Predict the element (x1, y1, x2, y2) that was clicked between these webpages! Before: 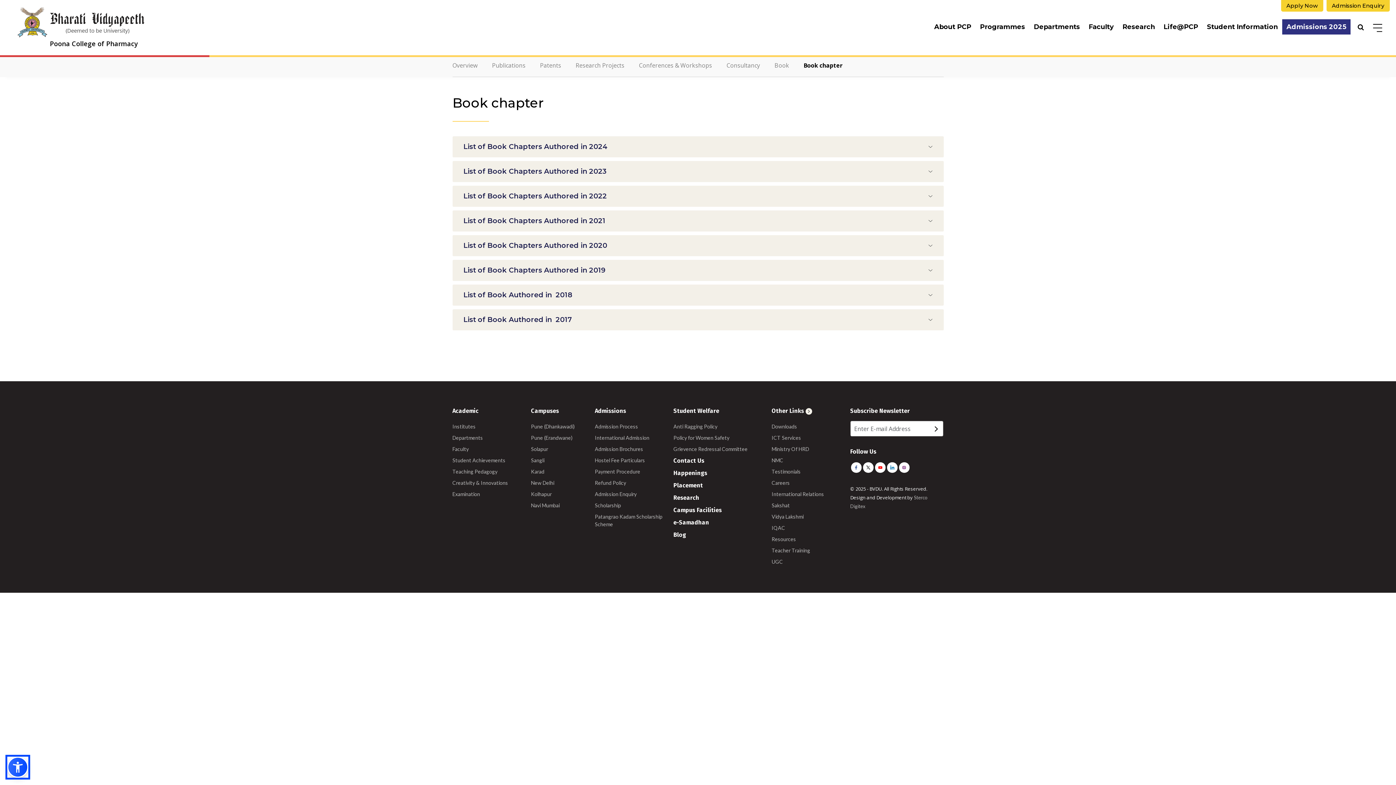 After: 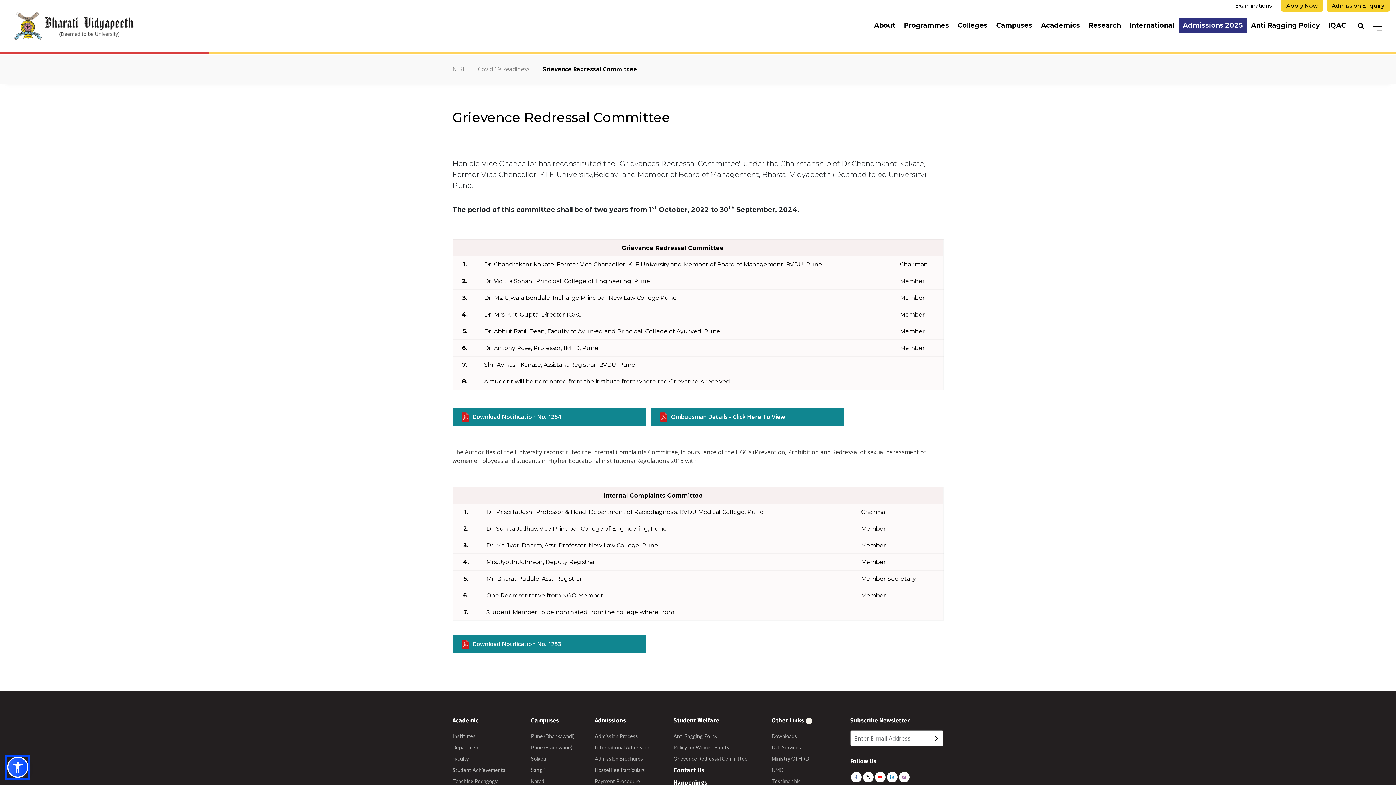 Action: label: Grievence Redressal Committee bbox: (673, 443, 771, 454)